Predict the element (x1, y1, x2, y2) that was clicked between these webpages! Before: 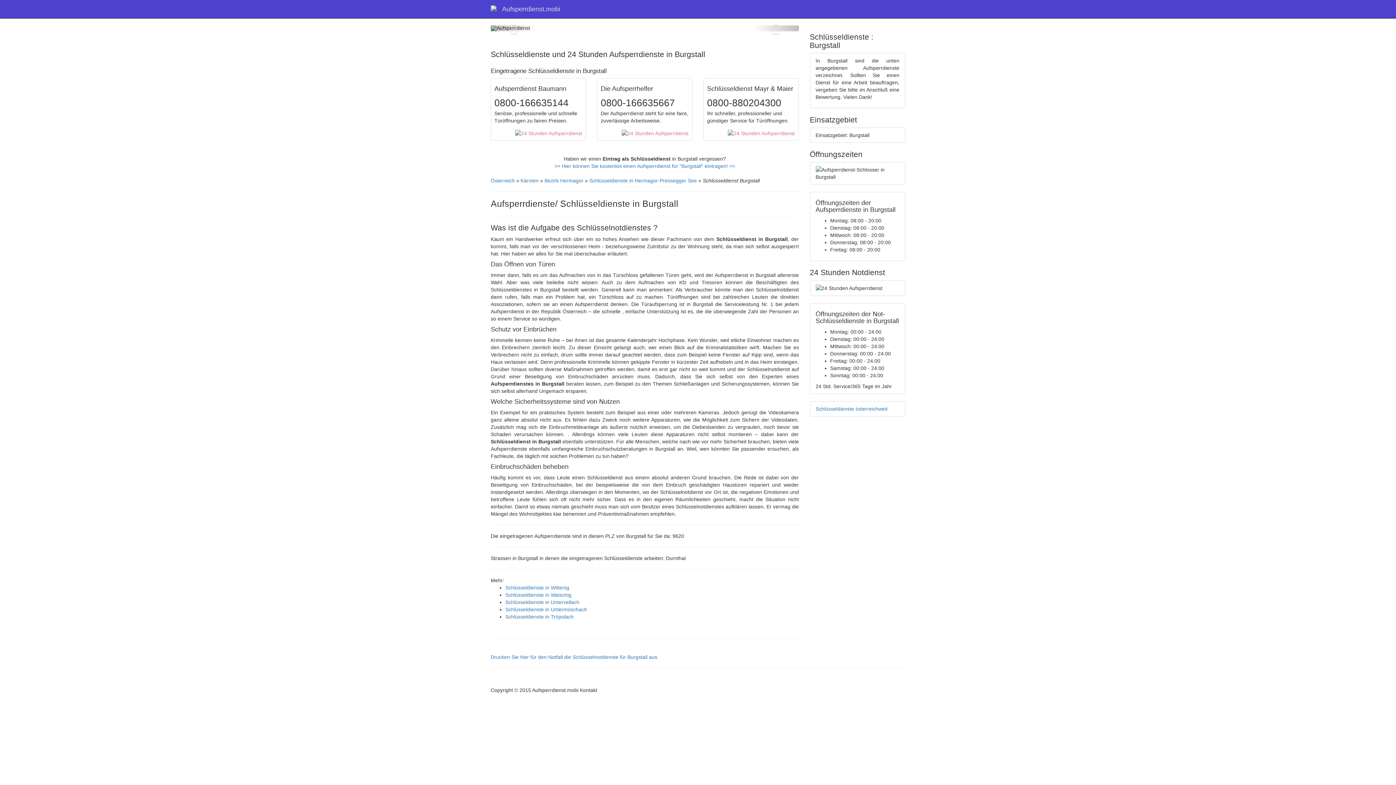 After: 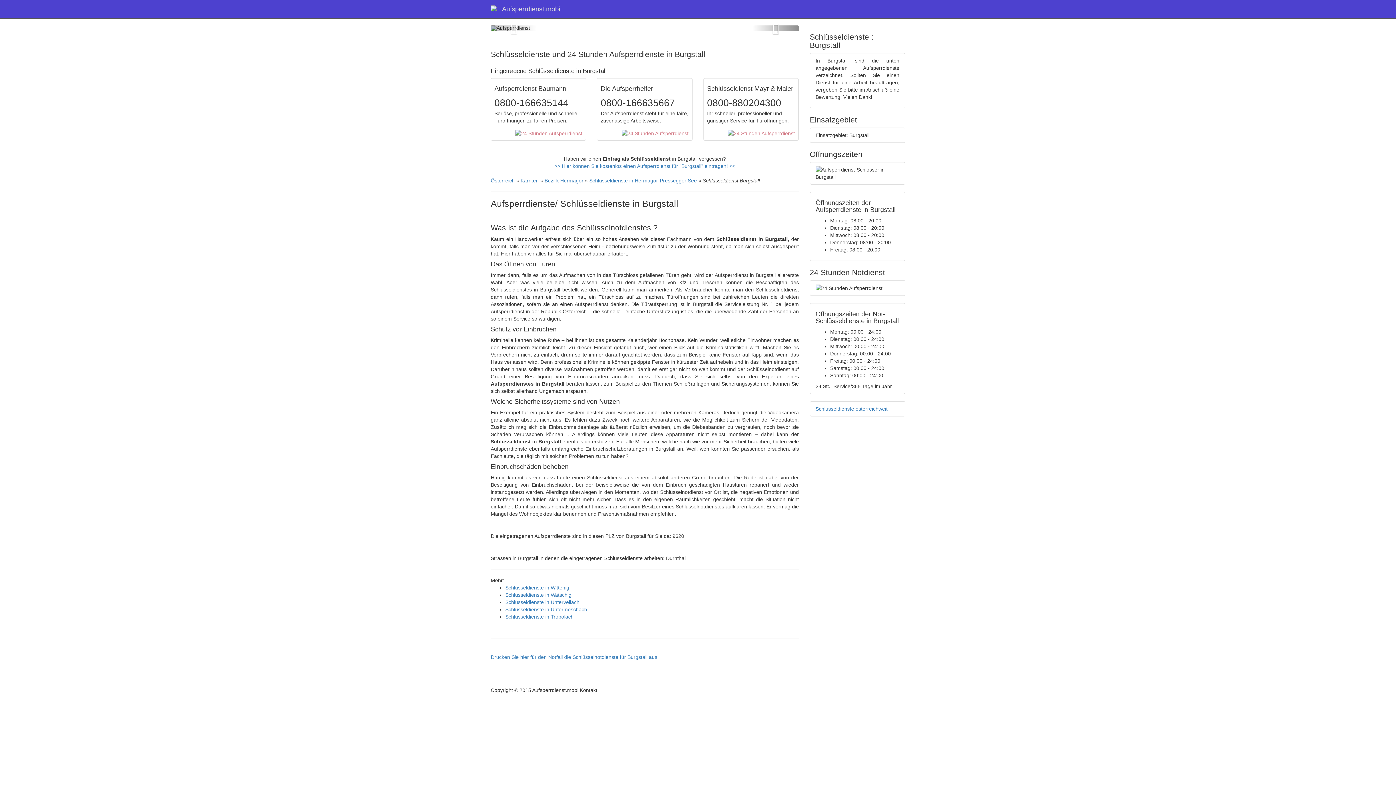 Action: bbox: (752, 25, 799, 31)